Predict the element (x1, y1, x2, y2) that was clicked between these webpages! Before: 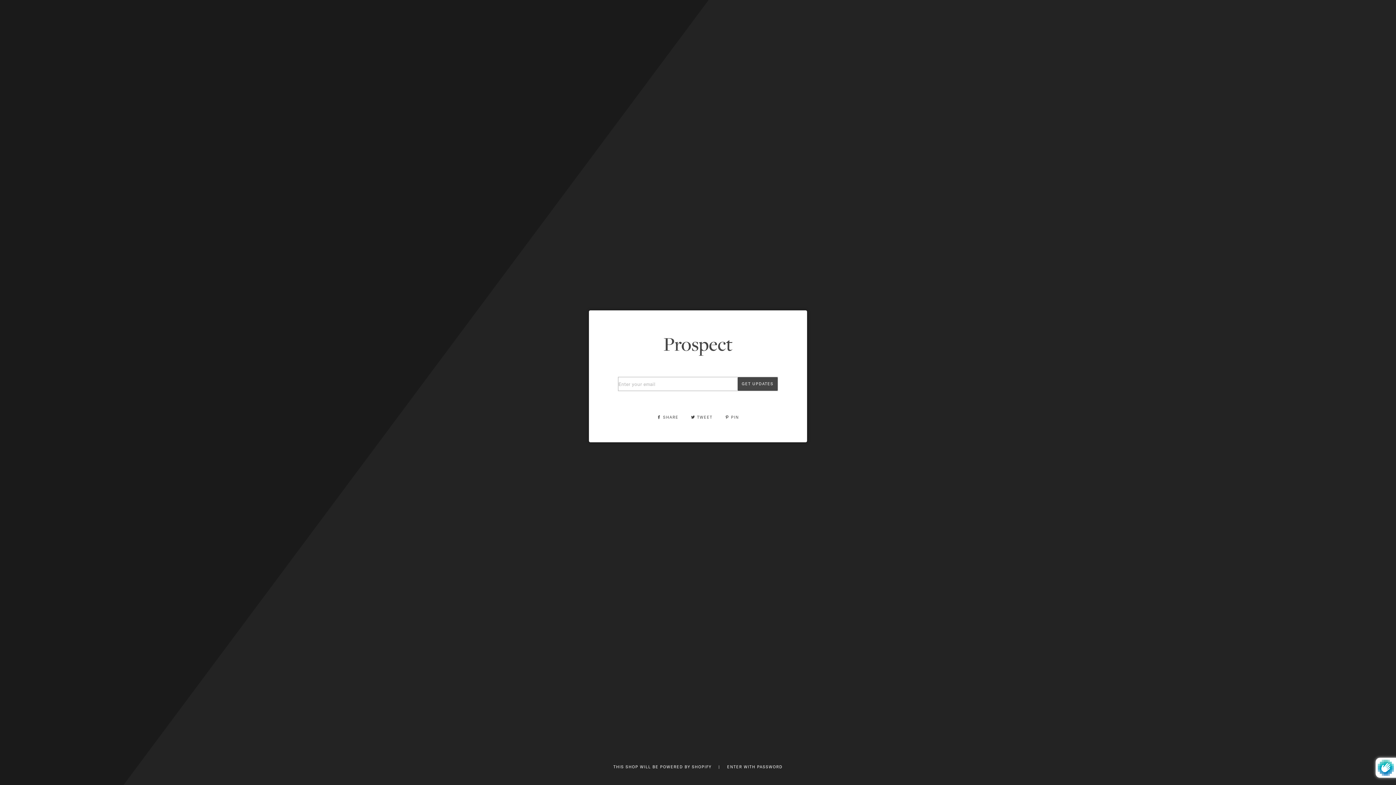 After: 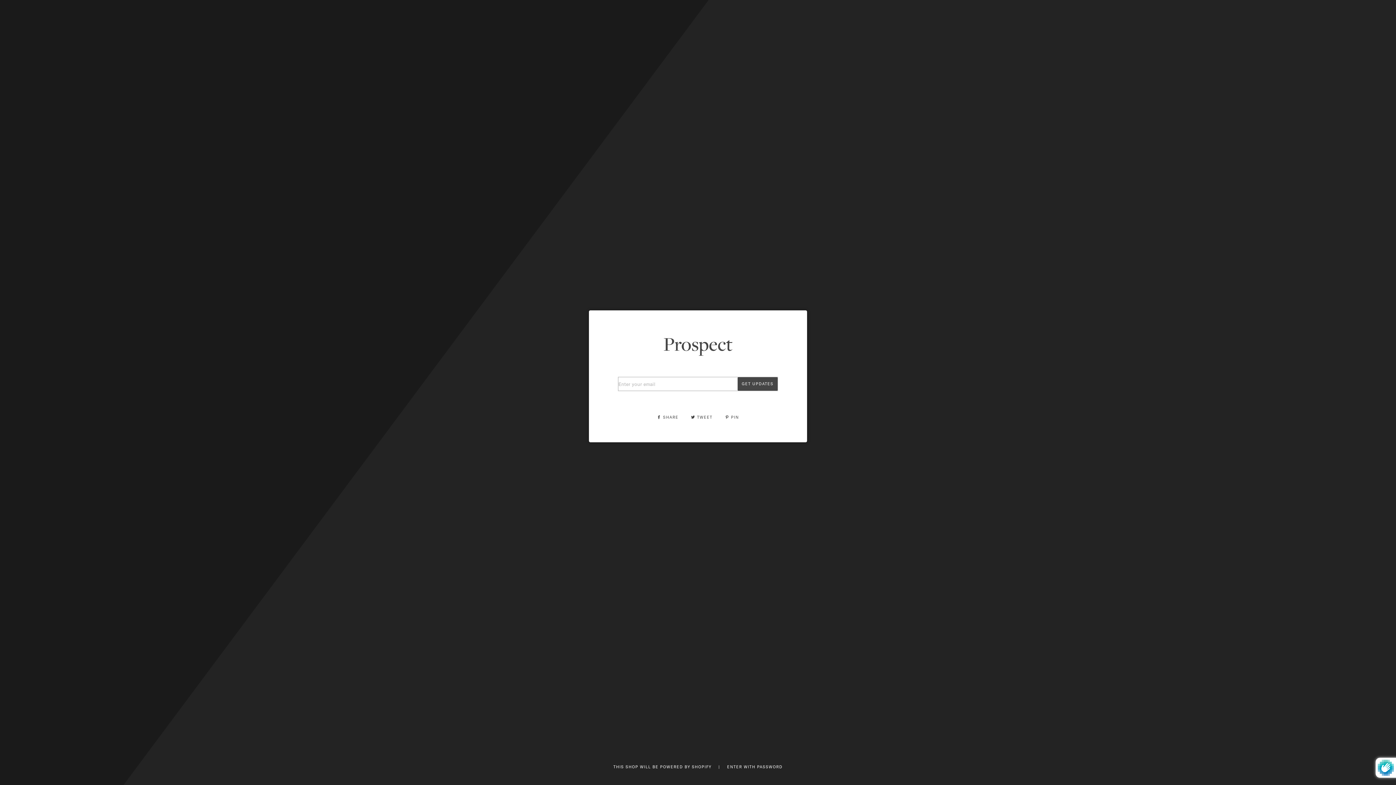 Action: label:  TWEET  bbox: (691, 414, 714, 420)